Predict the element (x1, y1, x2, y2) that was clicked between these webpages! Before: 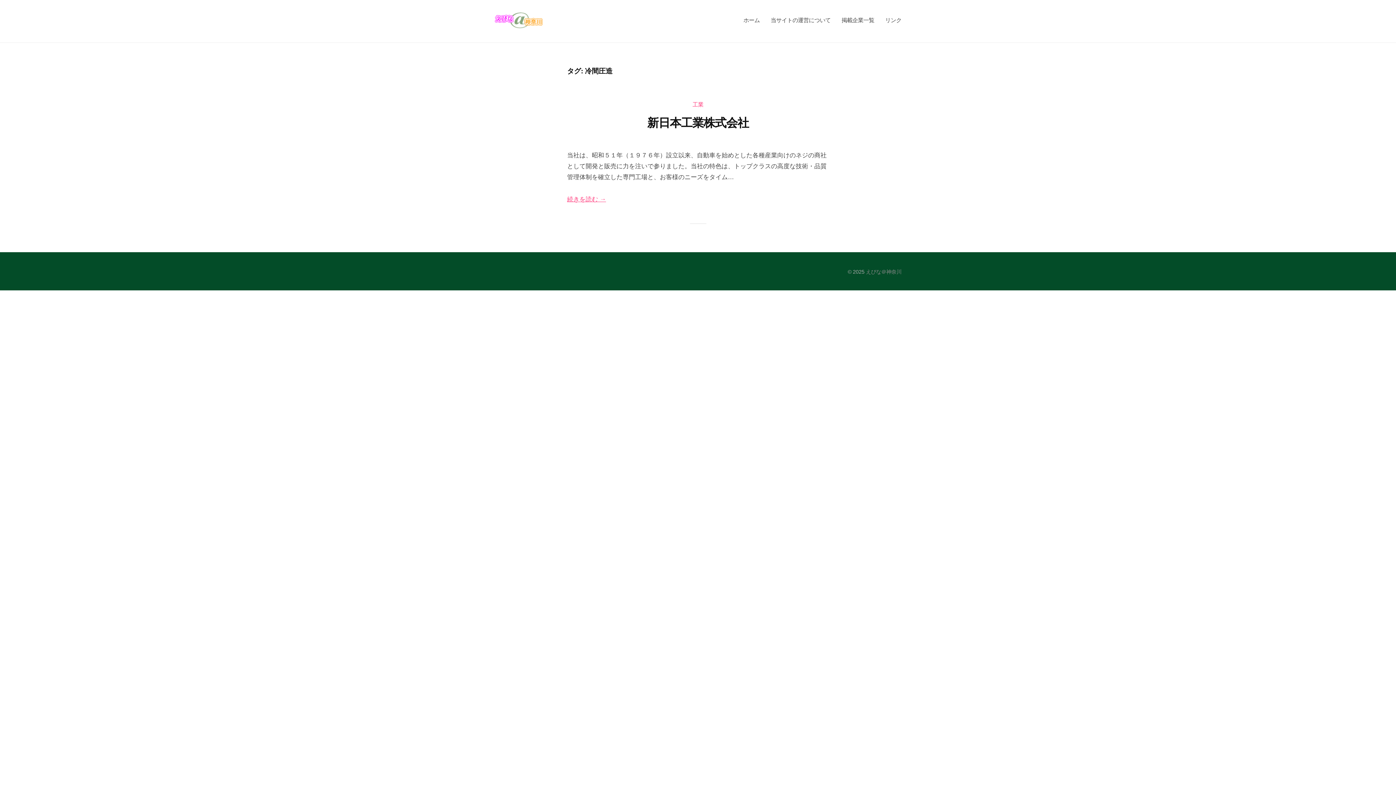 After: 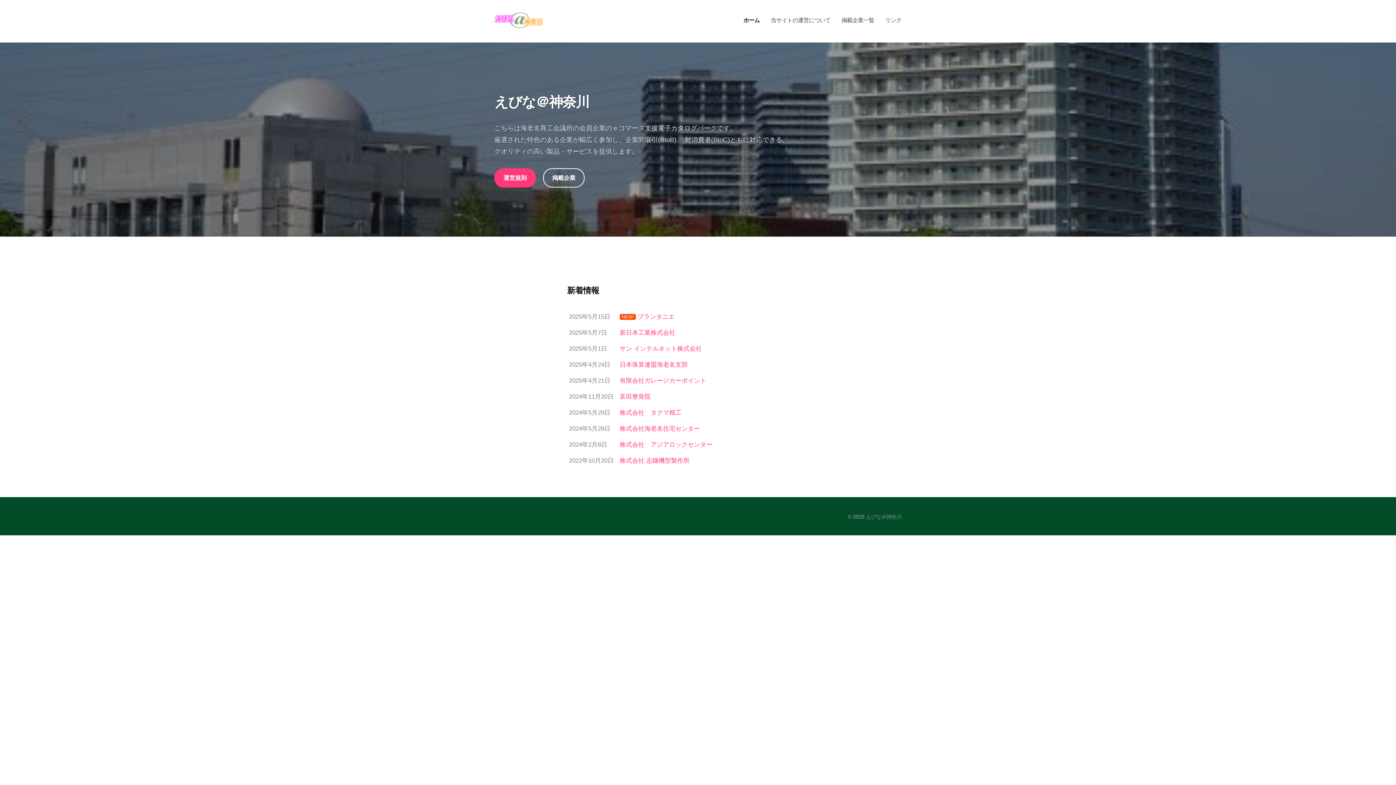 Action: bbox: (494, 16, 542, 23)